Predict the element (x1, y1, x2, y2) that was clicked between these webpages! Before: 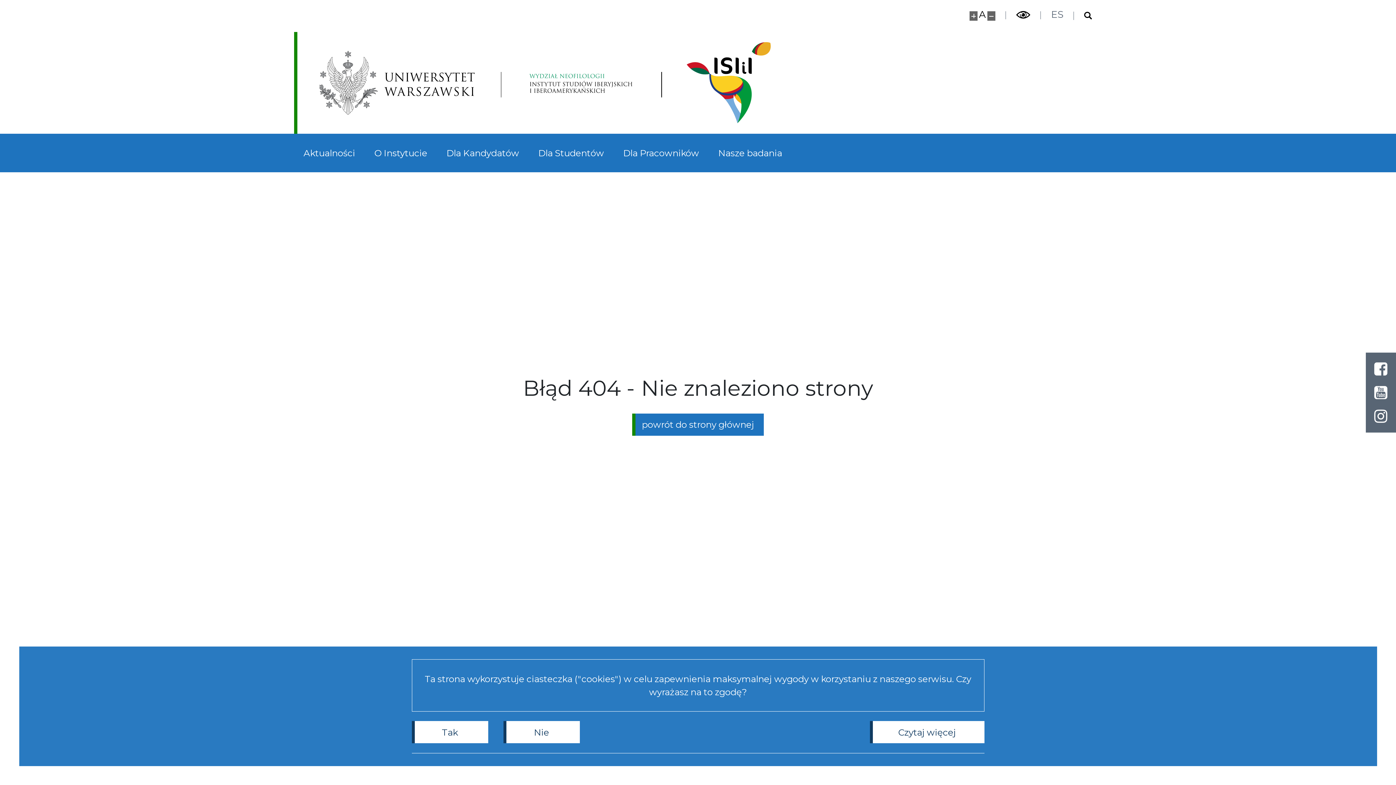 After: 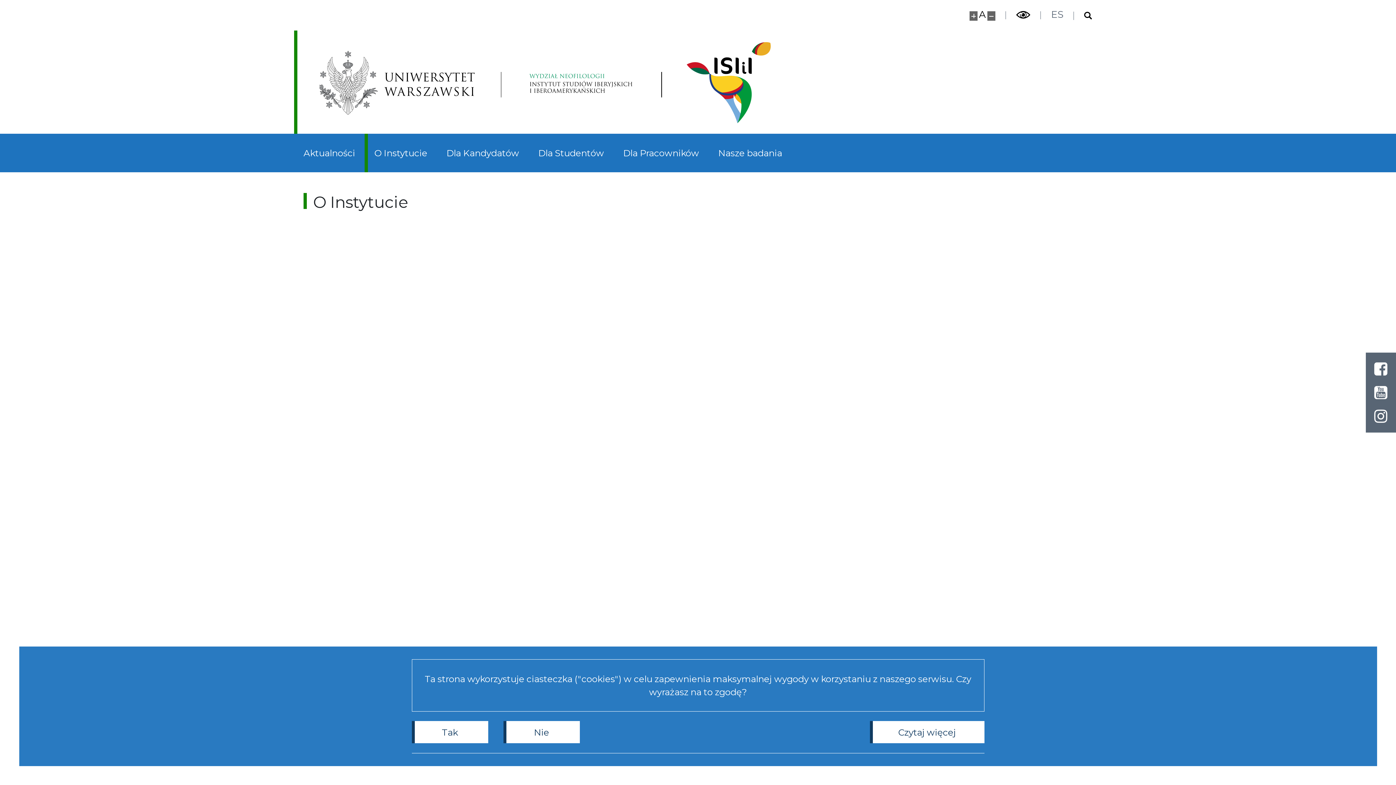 Action: bbox: (364, 133, 437, 172) label: O Instytucie